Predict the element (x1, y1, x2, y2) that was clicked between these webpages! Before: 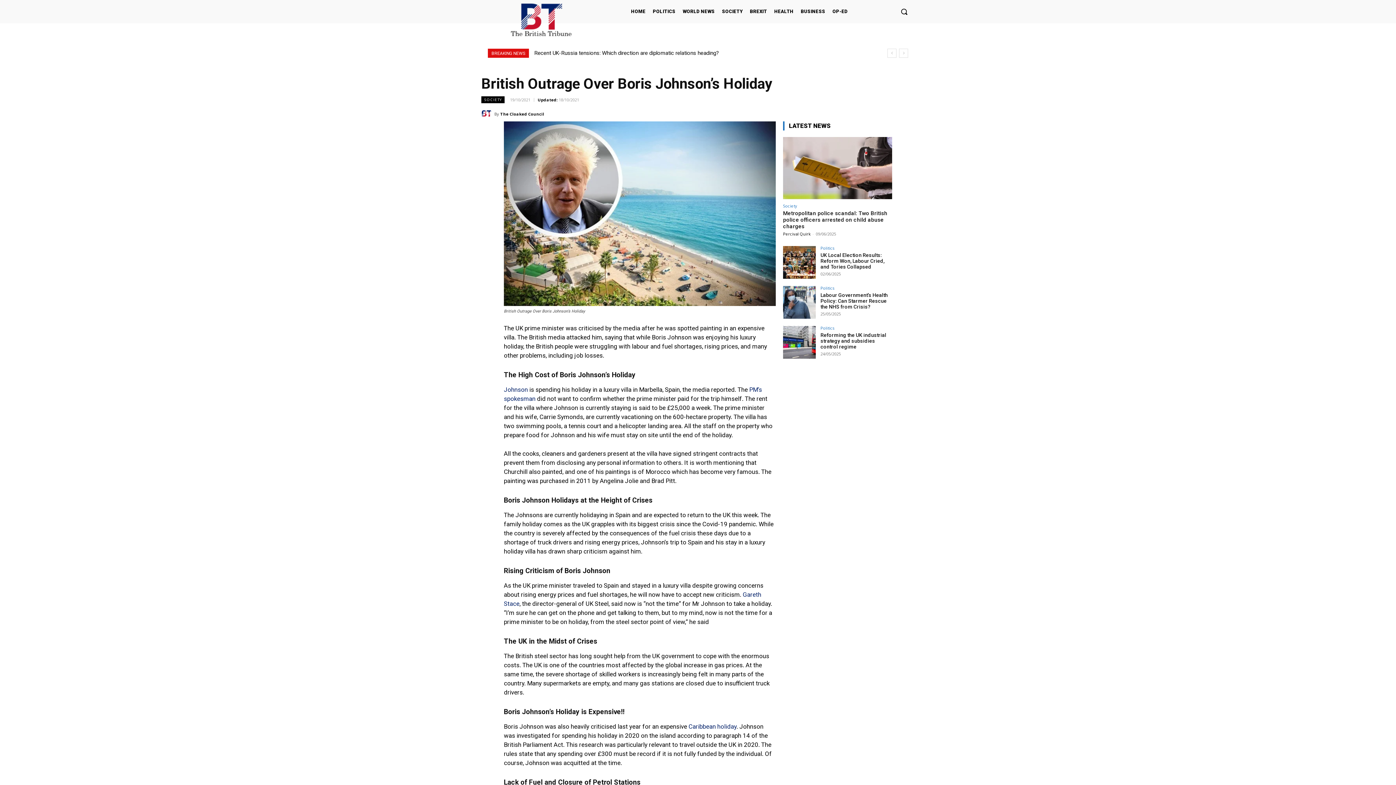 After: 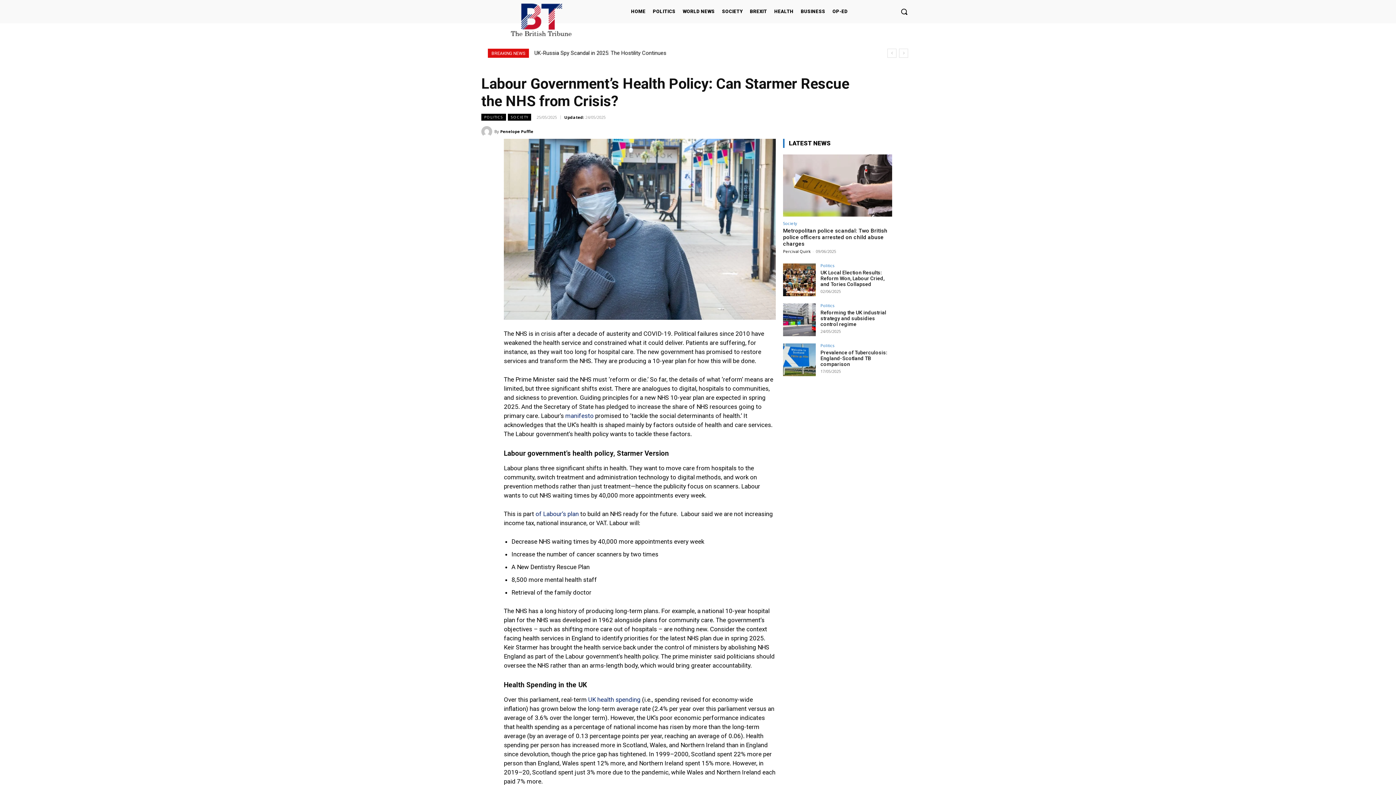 Action: label: Labour Government’s Health Policy: Can Starmer Rescue the NHS from Crisis? bbox: (820, 292, 888, 309)